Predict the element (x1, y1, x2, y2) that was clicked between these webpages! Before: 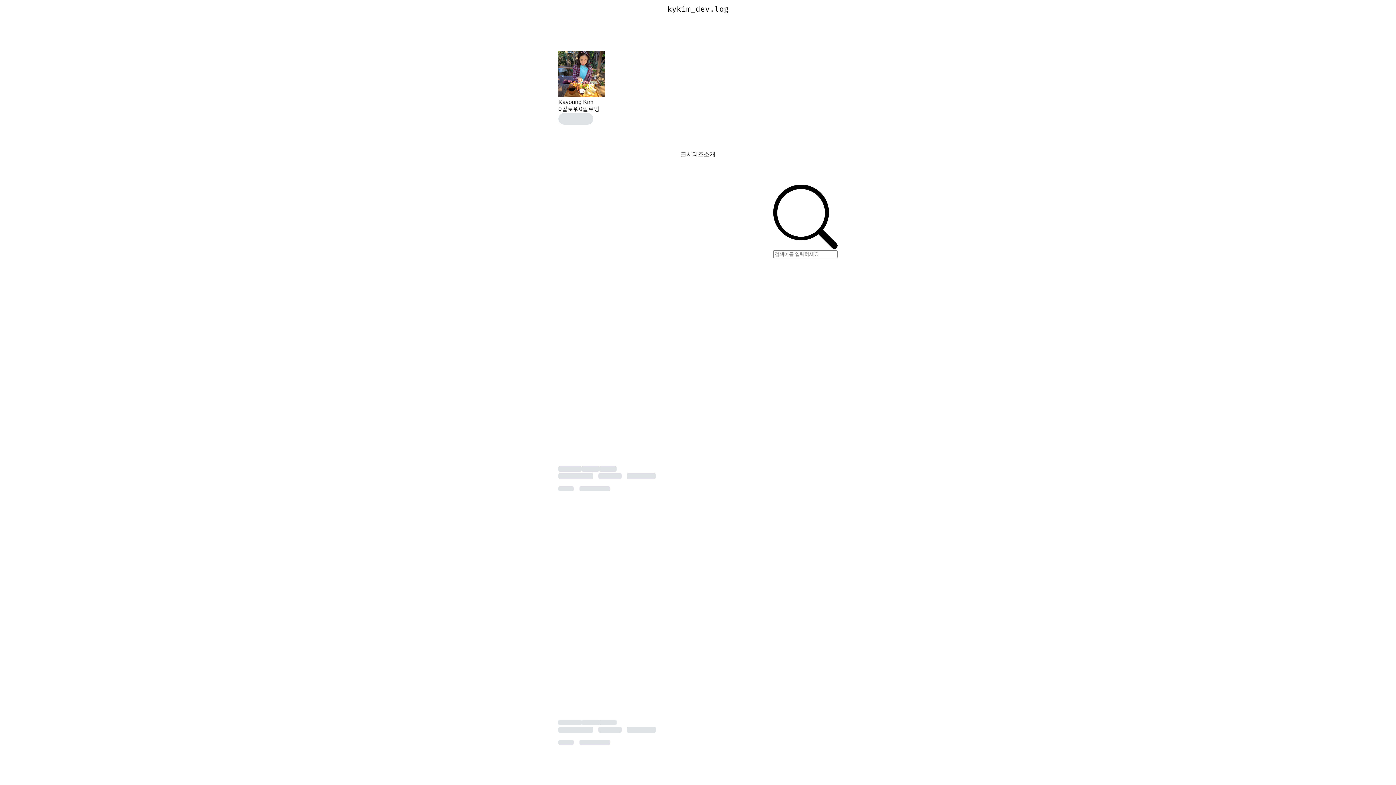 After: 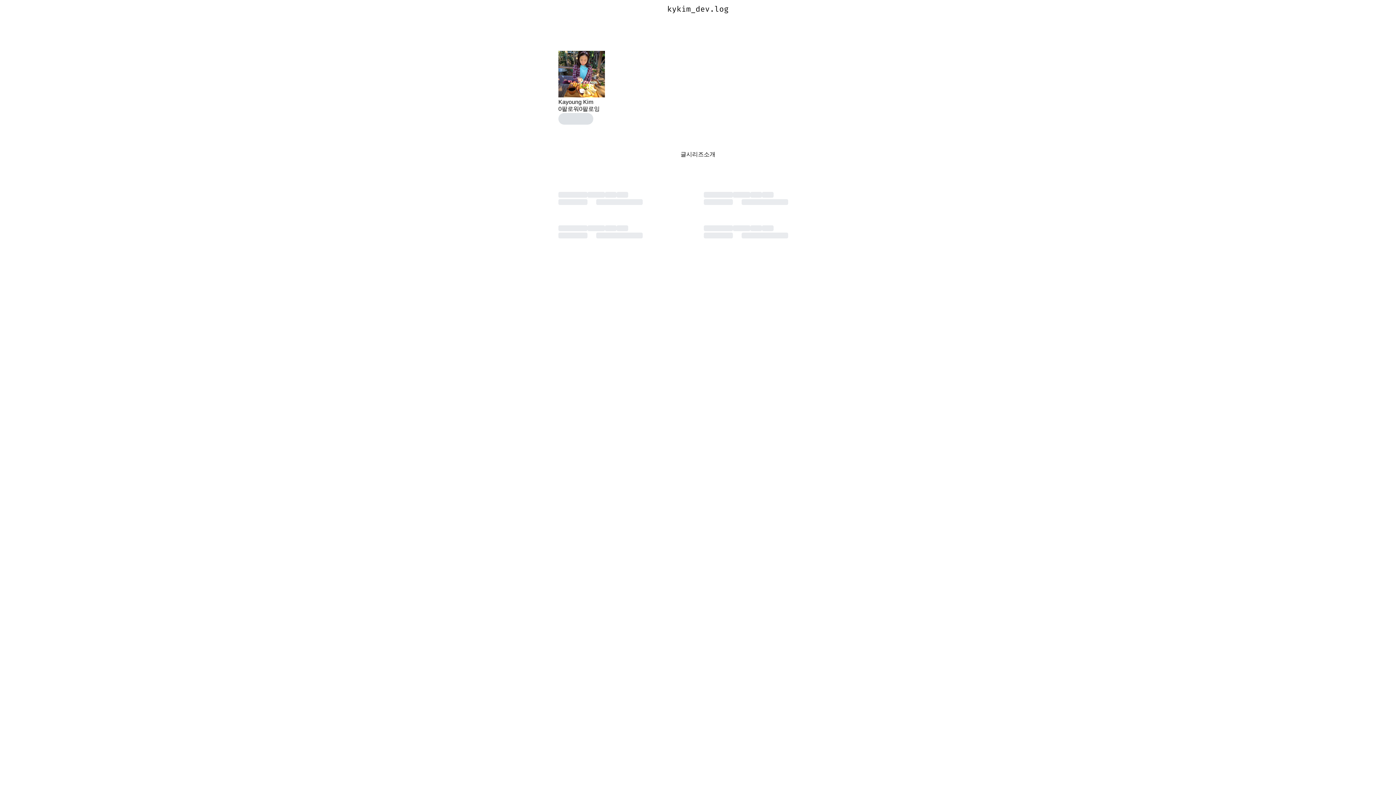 Action: label: 시리즈 bbox: (686, 150, 704, 158)